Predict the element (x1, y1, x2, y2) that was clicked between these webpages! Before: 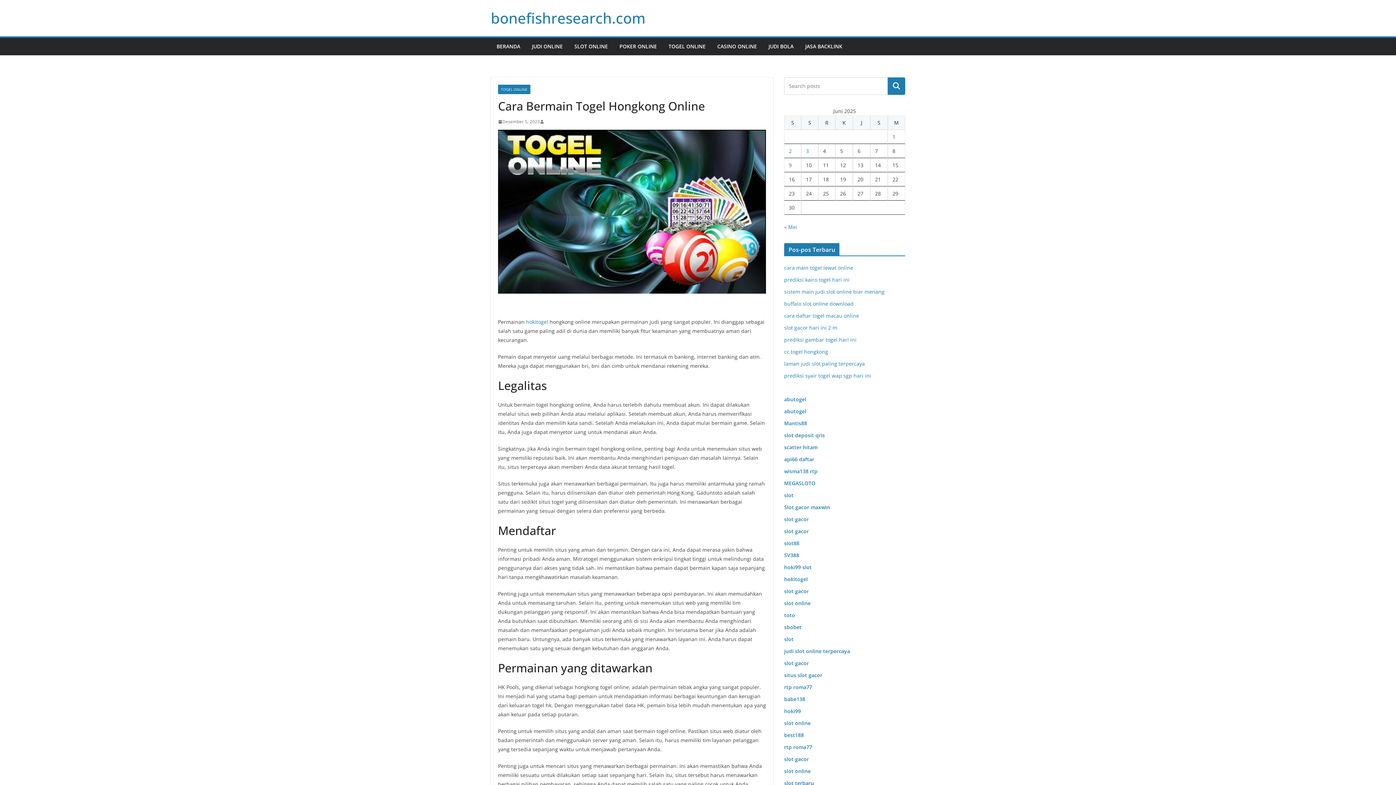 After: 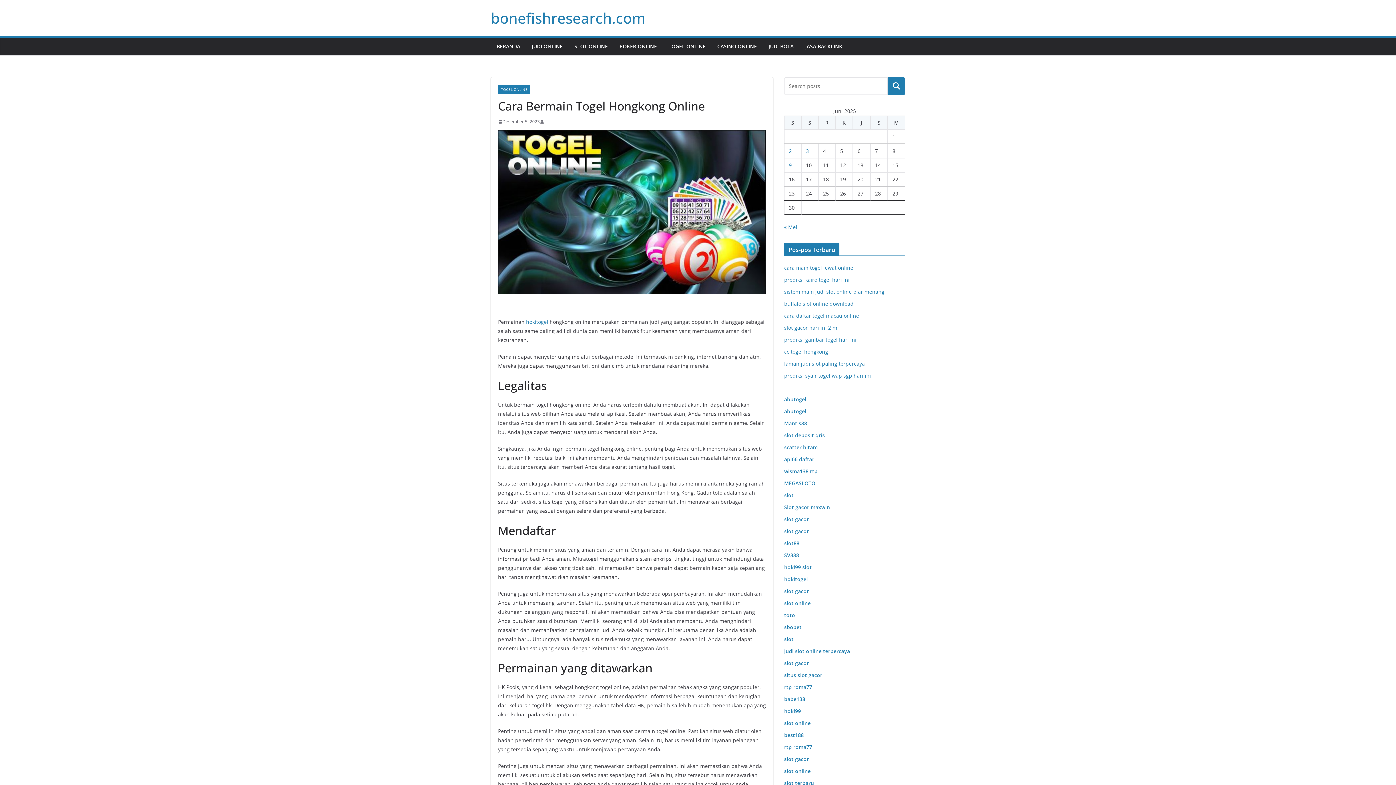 Action: bbox: (888, 77, 905, 94) label: Cari